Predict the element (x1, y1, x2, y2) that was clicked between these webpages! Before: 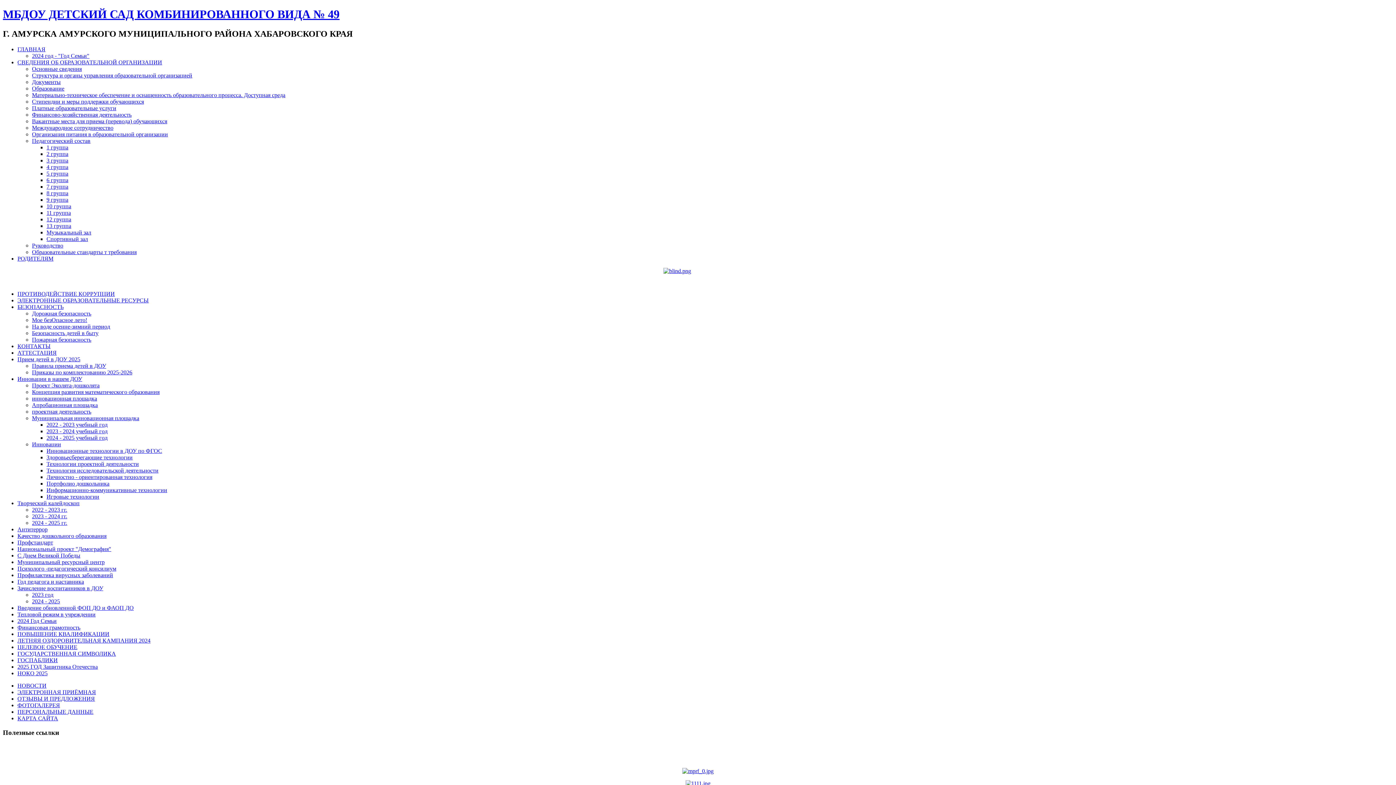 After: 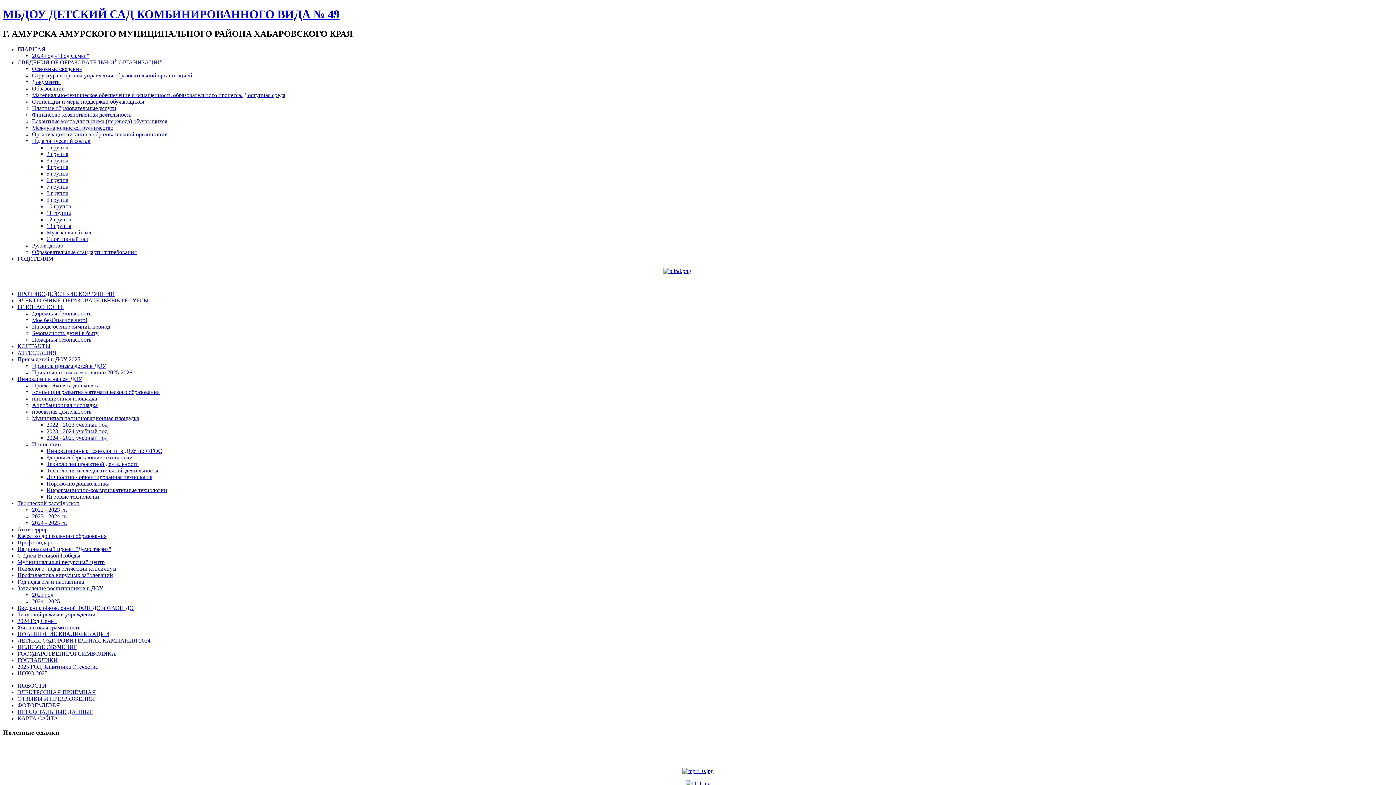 Action: bbox: (32, 124, 113, 130) label: Международное сотрудничество